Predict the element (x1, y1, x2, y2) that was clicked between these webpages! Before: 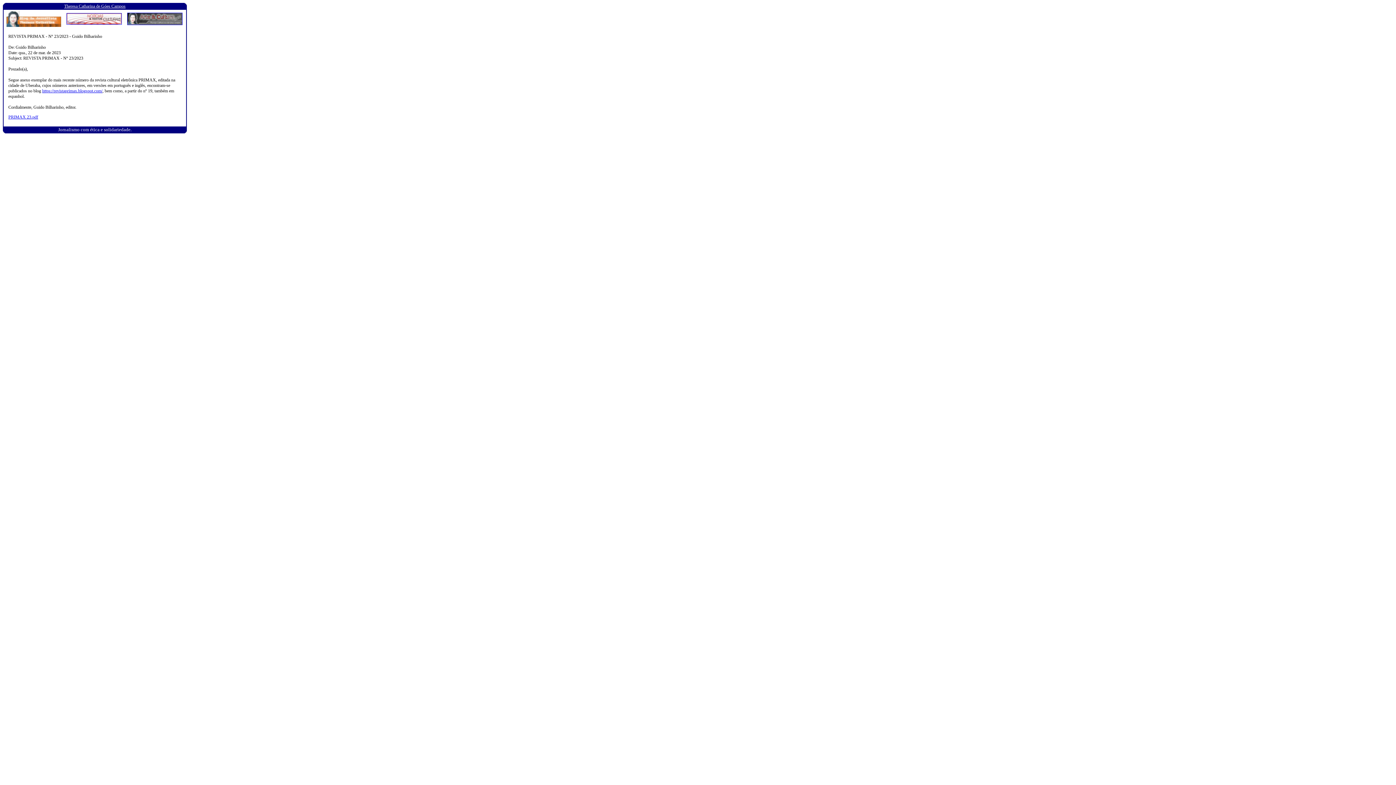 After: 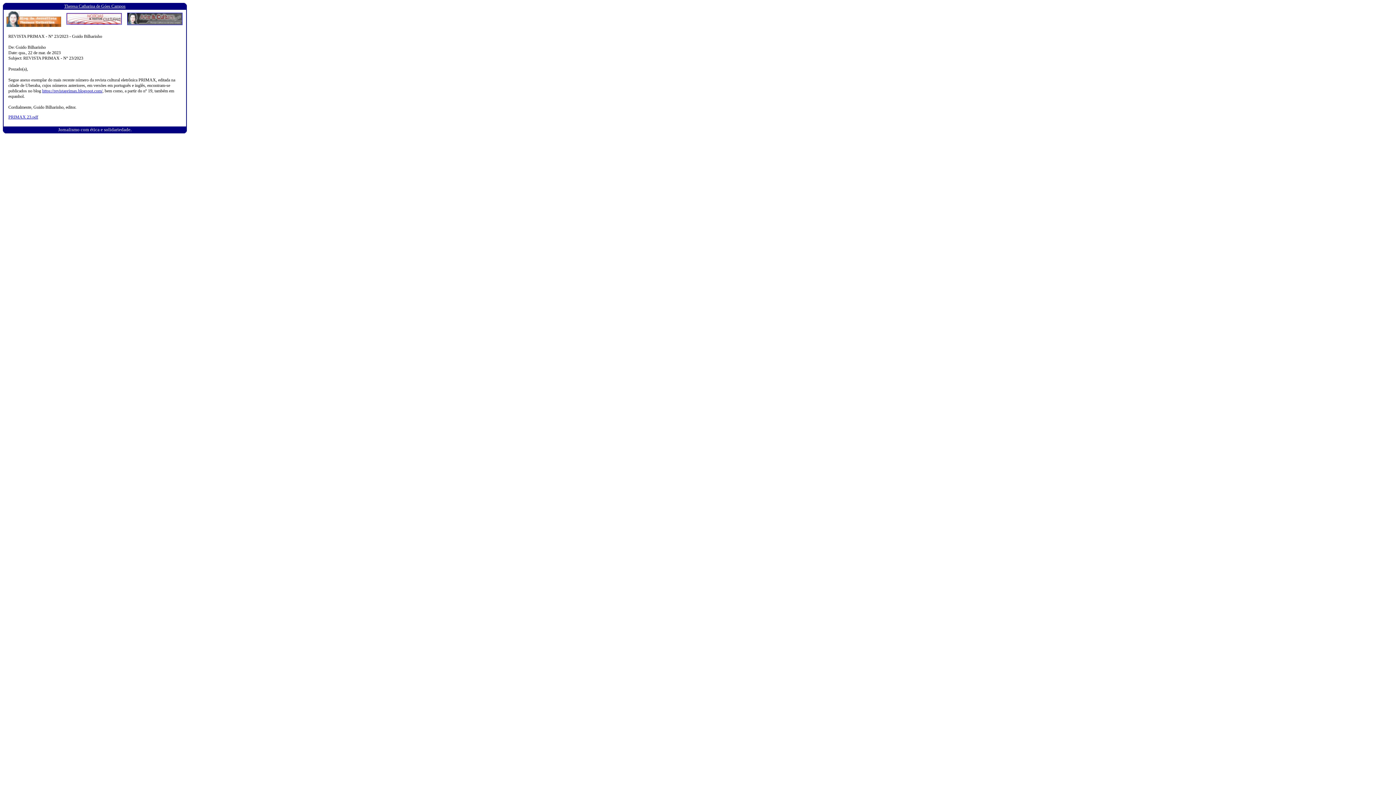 Action: bbox: (127, 21, 182, 26)